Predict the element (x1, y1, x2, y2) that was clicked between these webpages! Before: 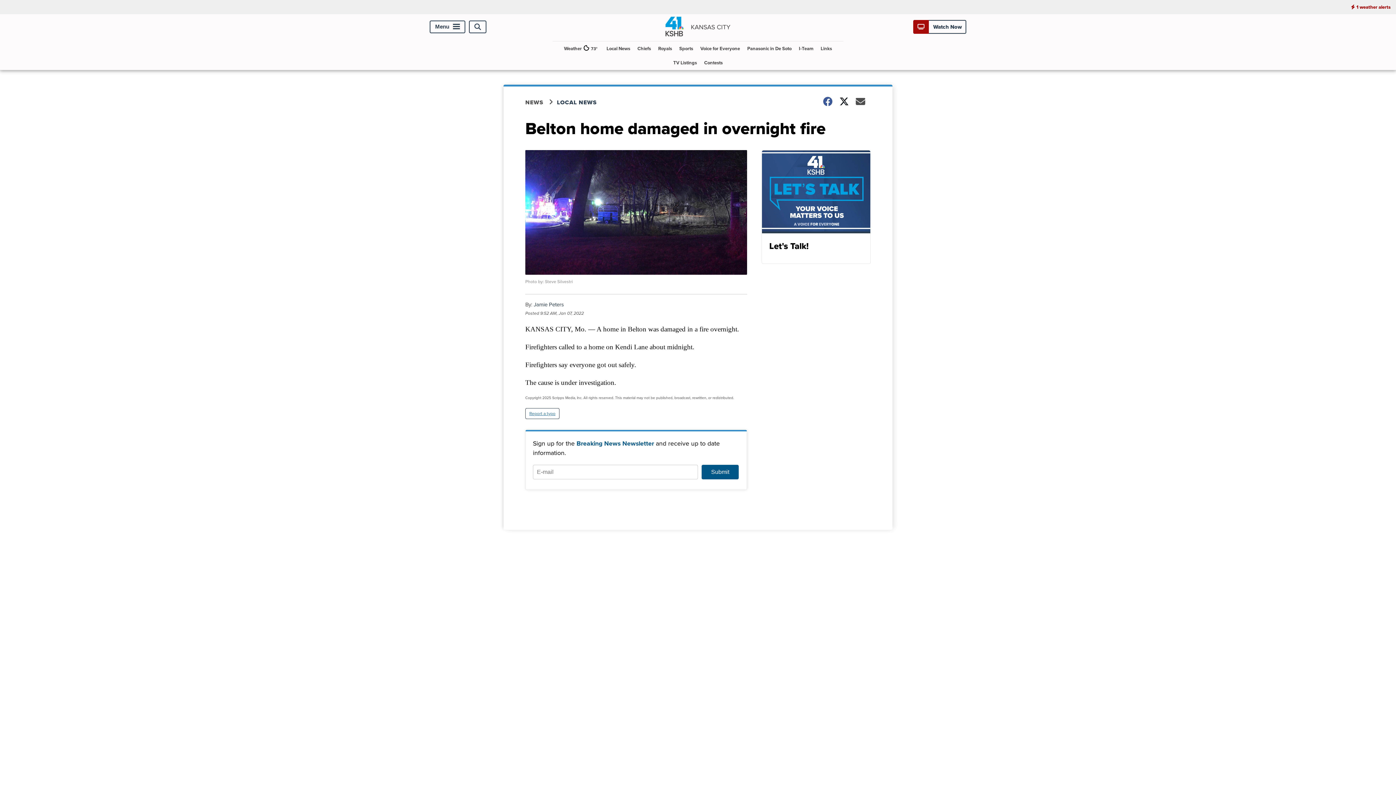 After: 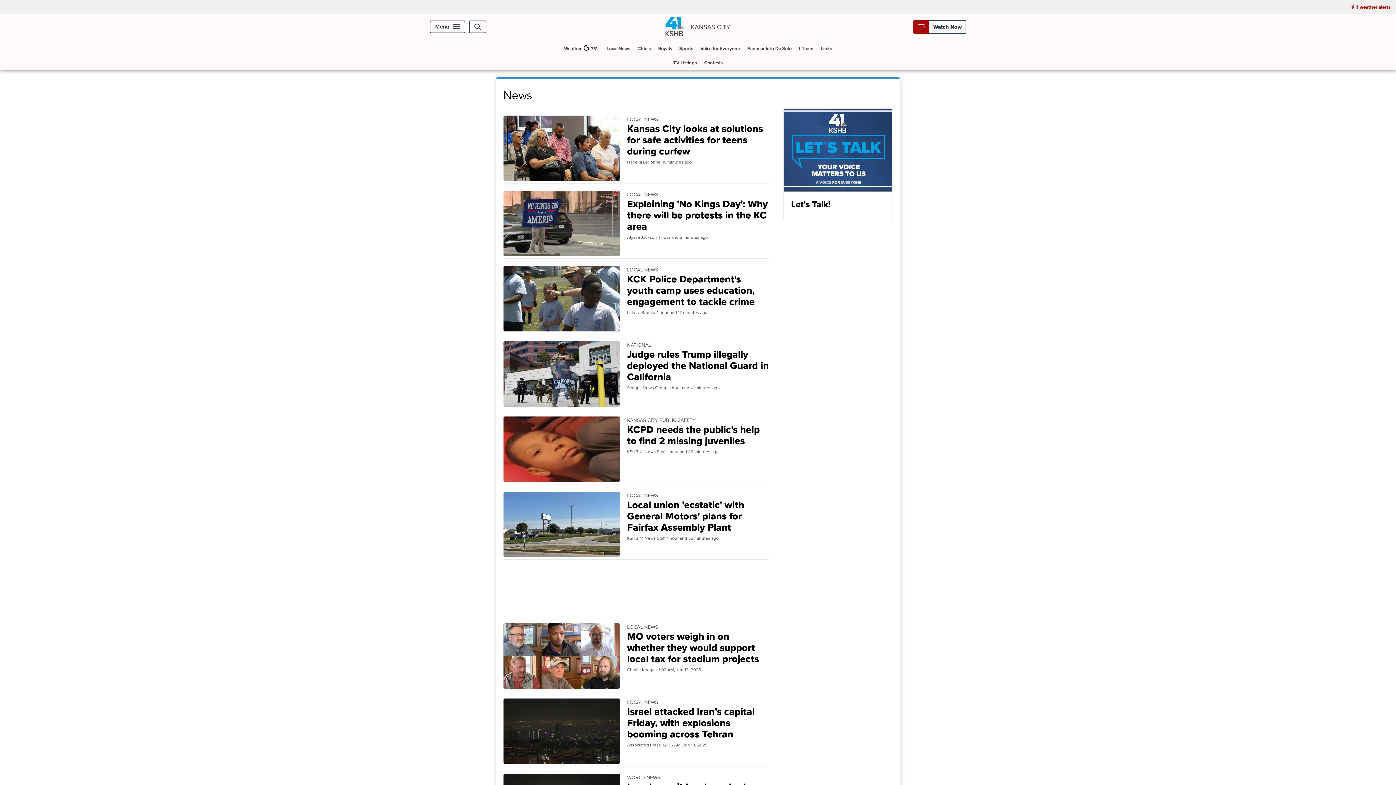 Action: bbox: (525, 98, 557, 106) label: NEWS